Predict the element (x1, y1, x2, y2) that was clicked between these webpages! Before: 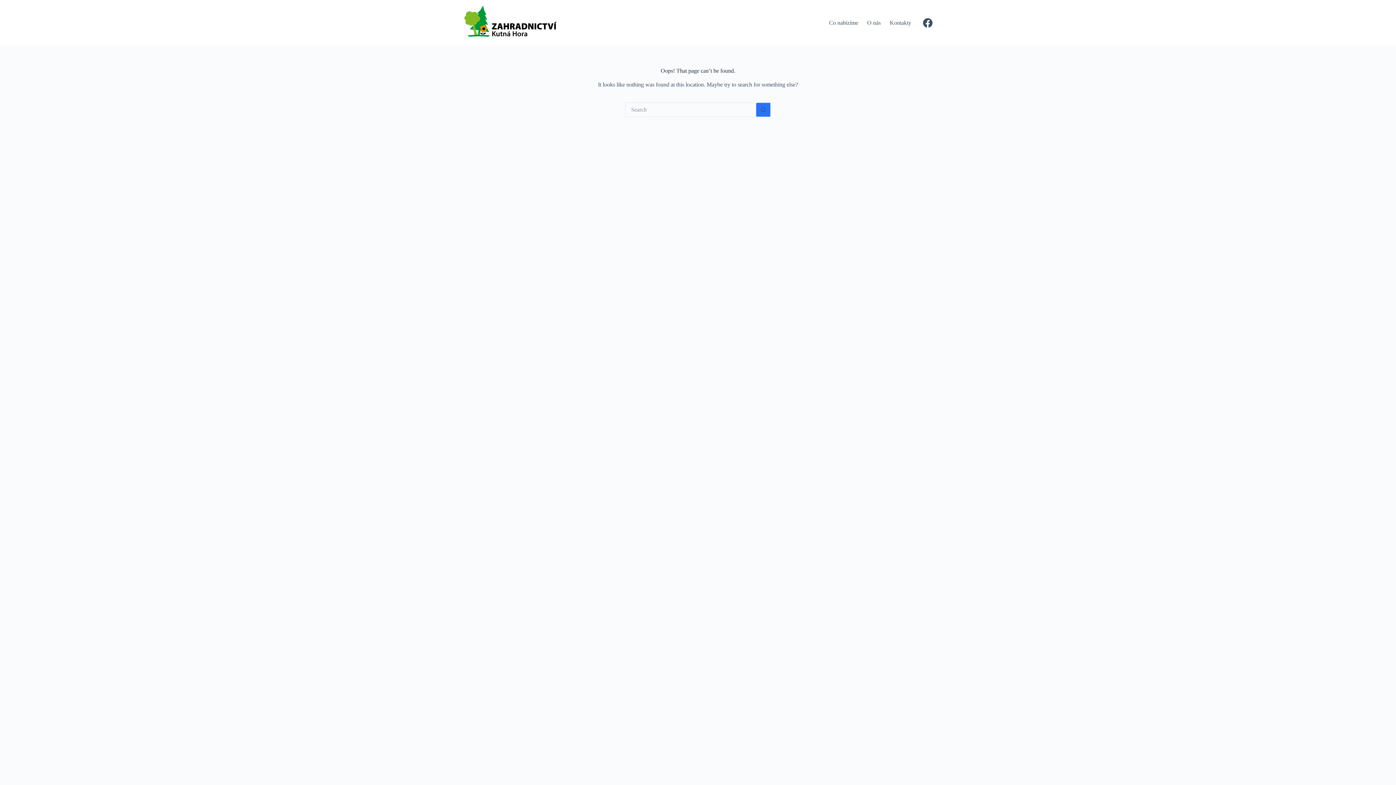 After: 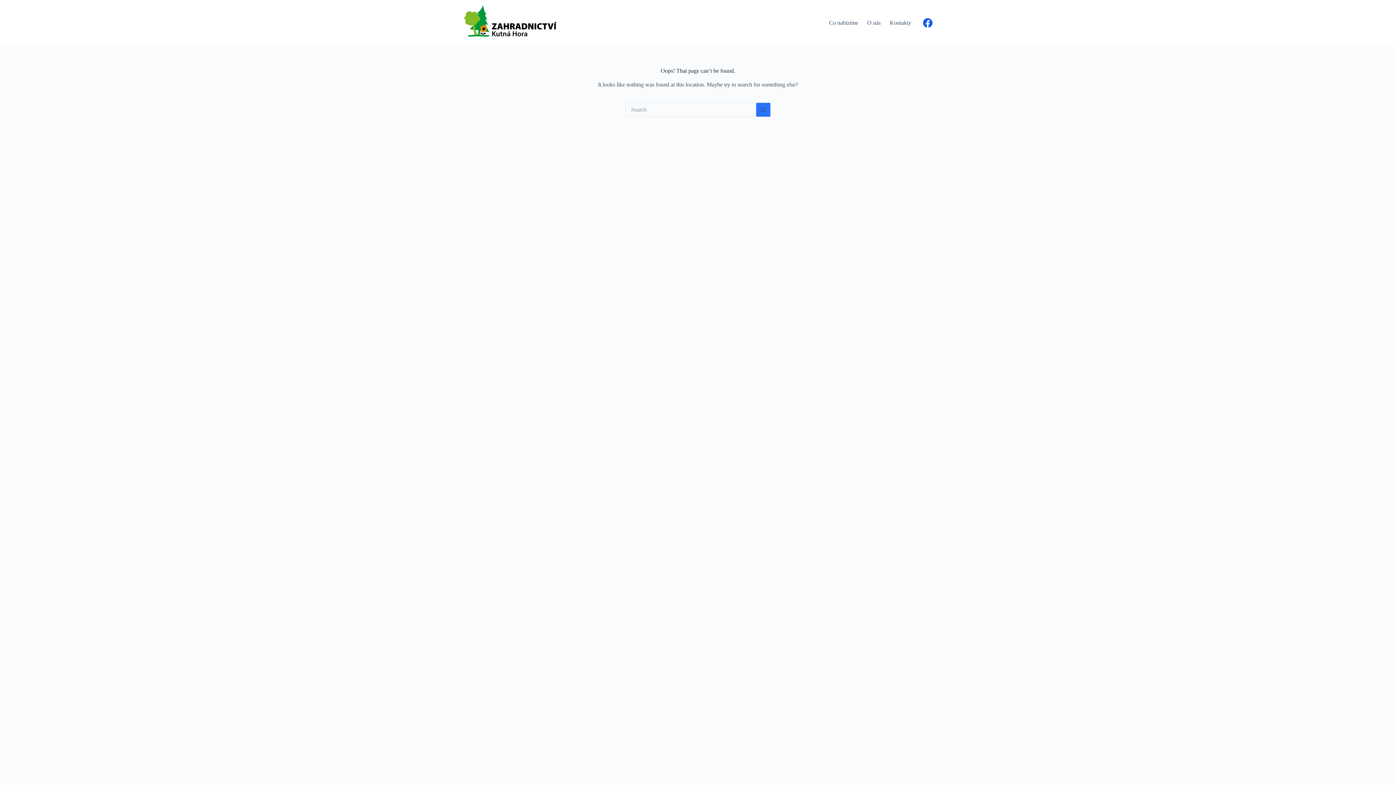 Action: bbox: (923, 18, 932, 27) label: Facebook